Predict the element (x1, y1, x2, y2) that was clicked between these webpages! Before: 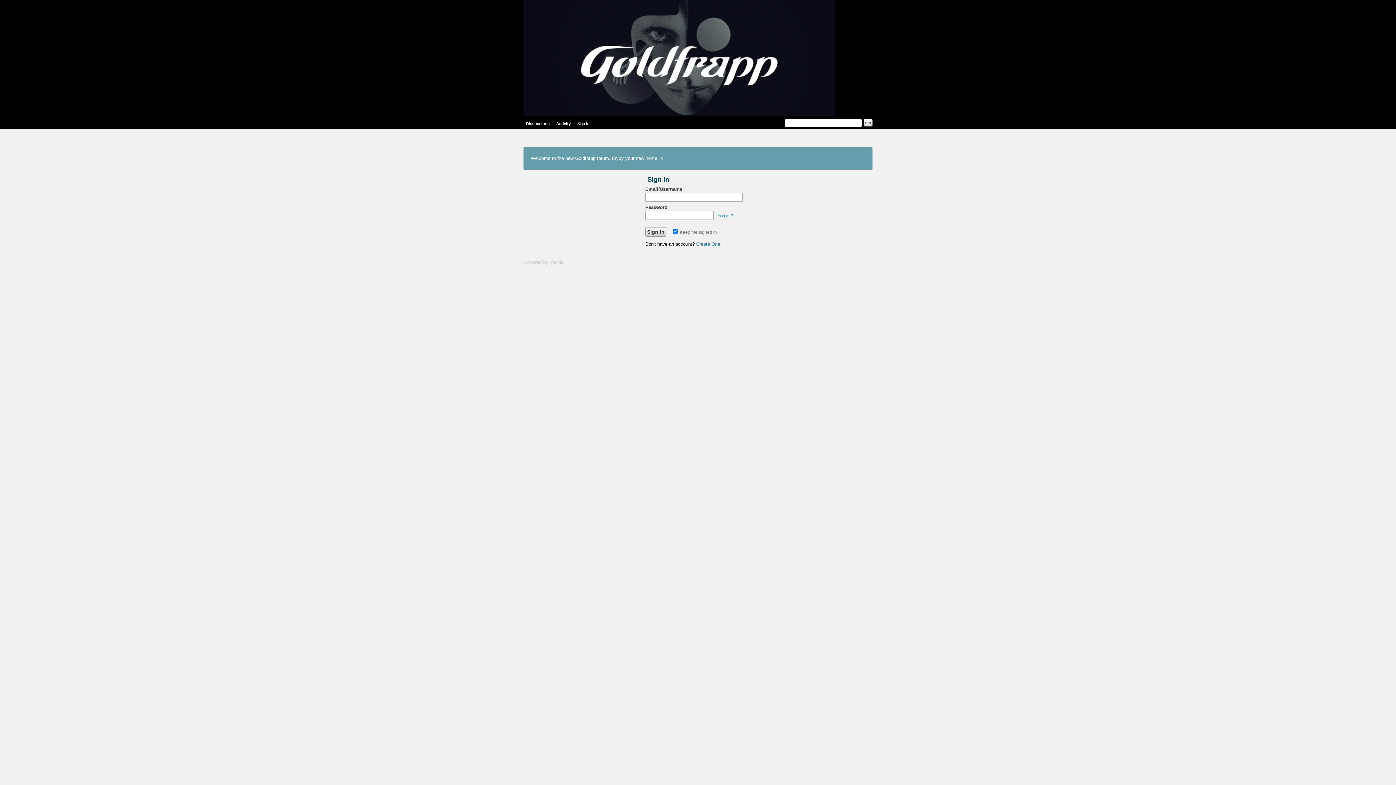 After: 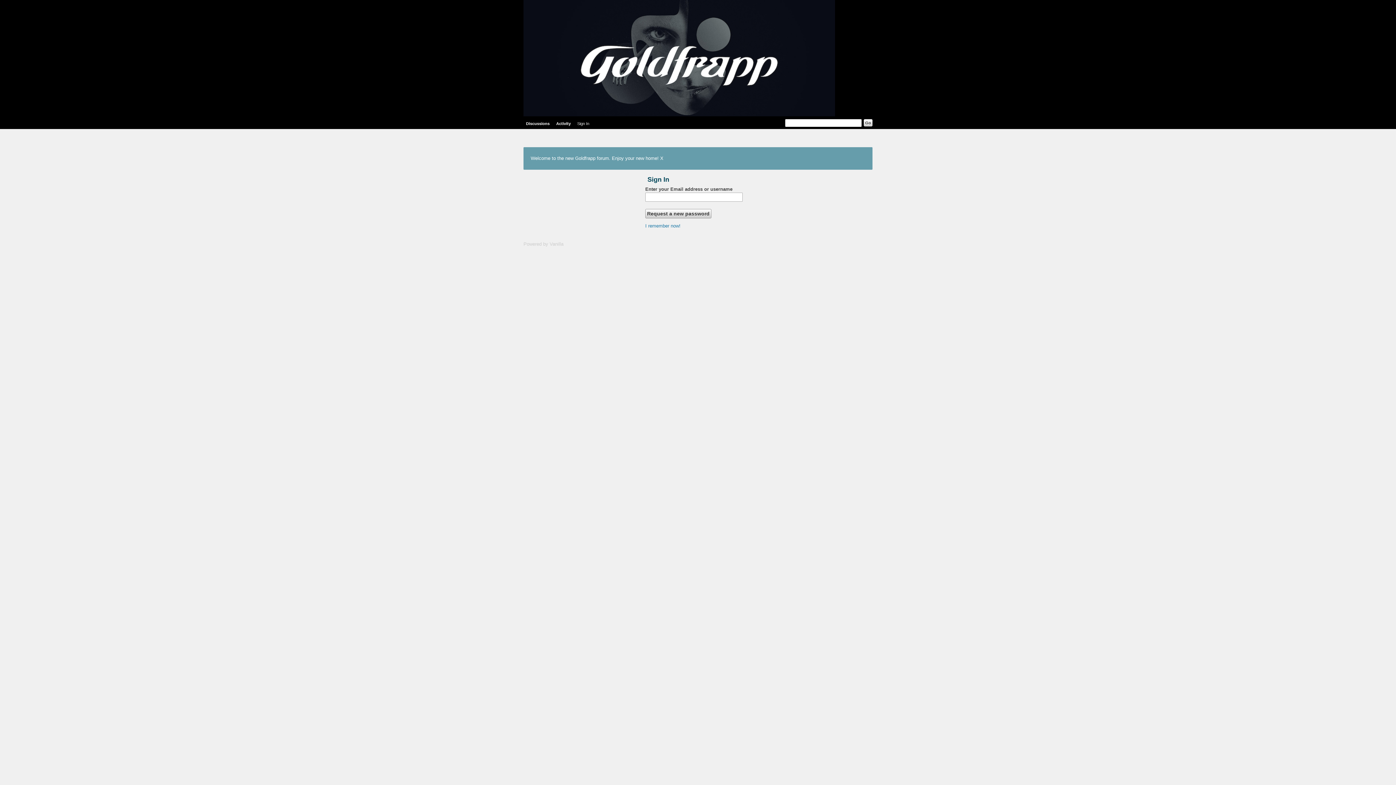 Action: label: Forgot? bbox: (717, 213, 733, 218)